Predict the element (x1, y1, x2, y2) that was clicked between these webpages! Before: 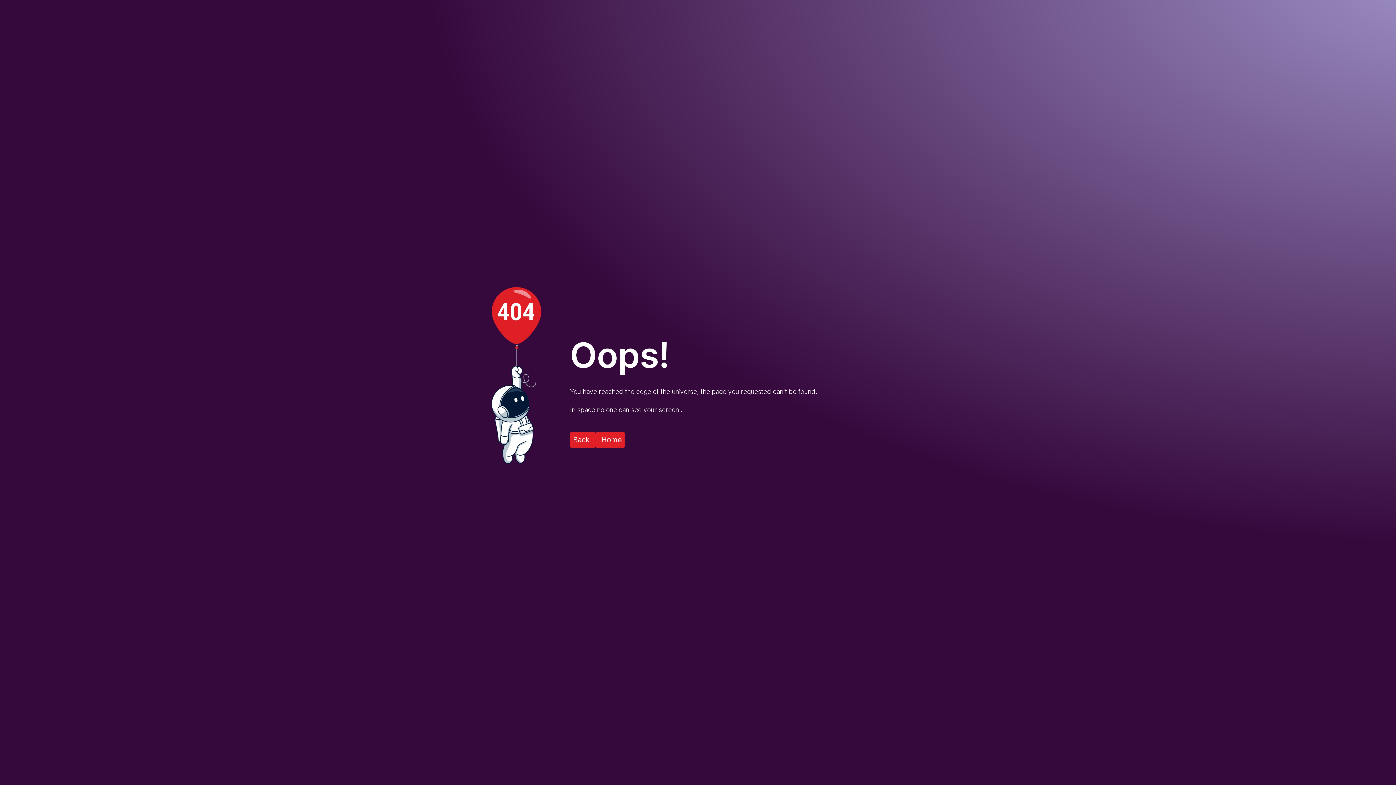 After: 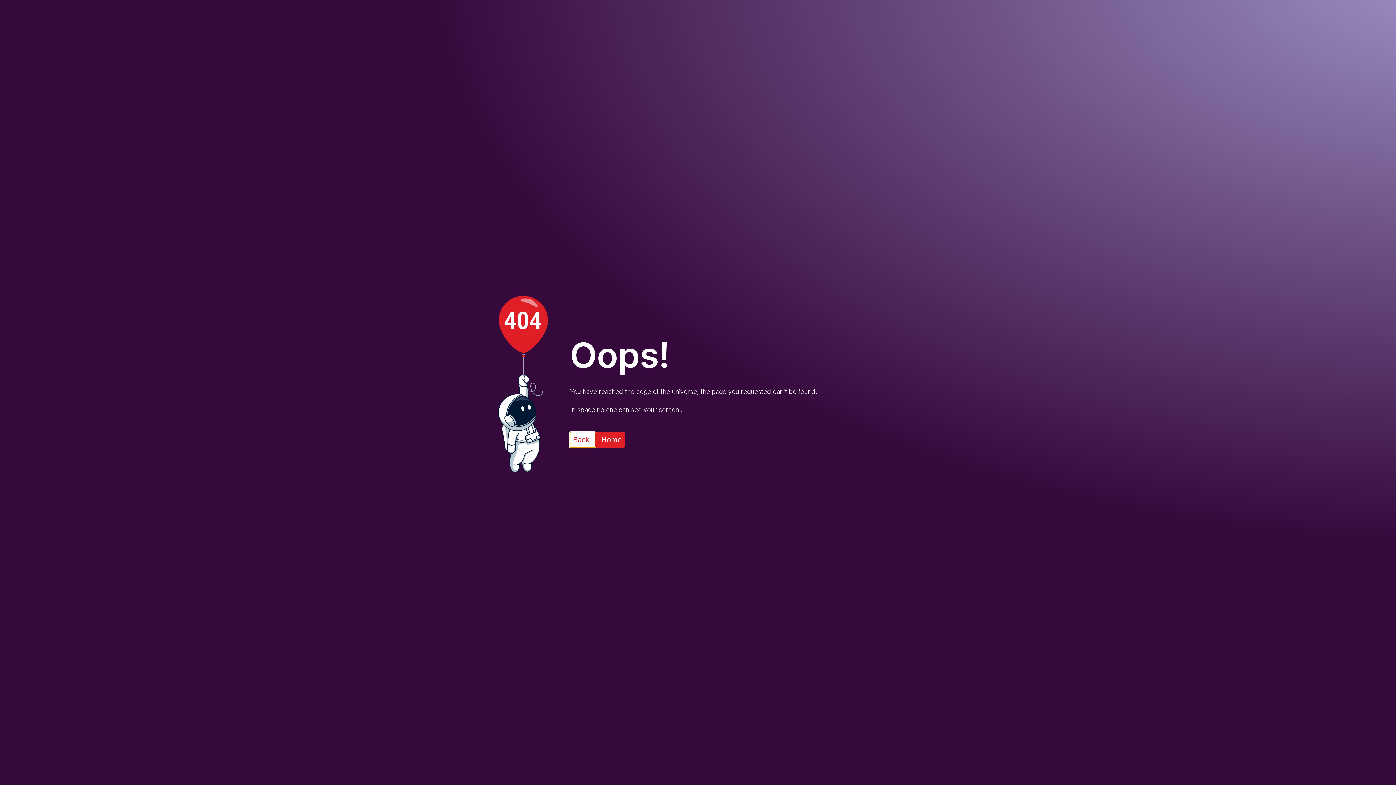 Action: label: Back bbox: (570, 432, 595, 447)